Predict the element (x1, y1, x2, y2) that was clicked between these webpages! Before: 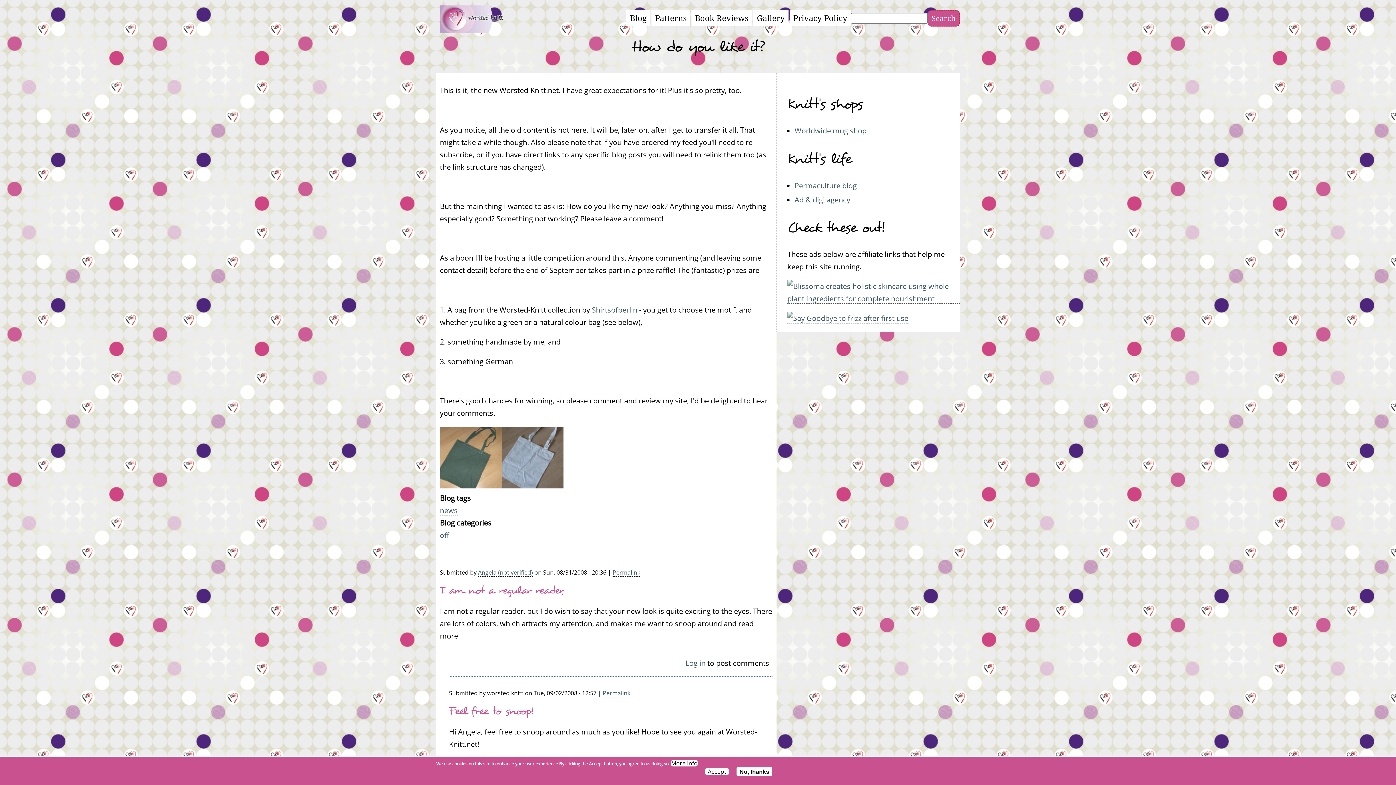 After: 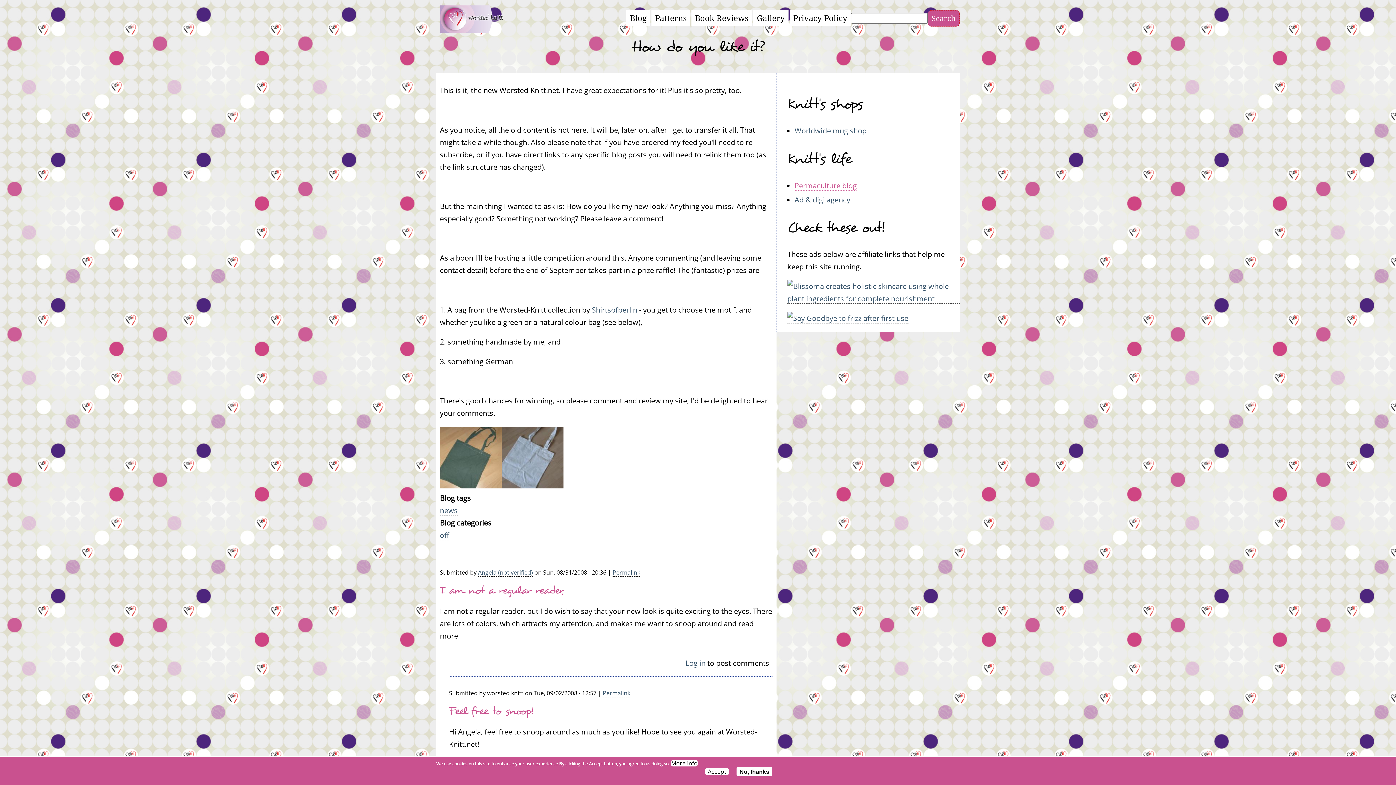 Action: label: Permaculture blog bbox: (794, 180, 857, 190)